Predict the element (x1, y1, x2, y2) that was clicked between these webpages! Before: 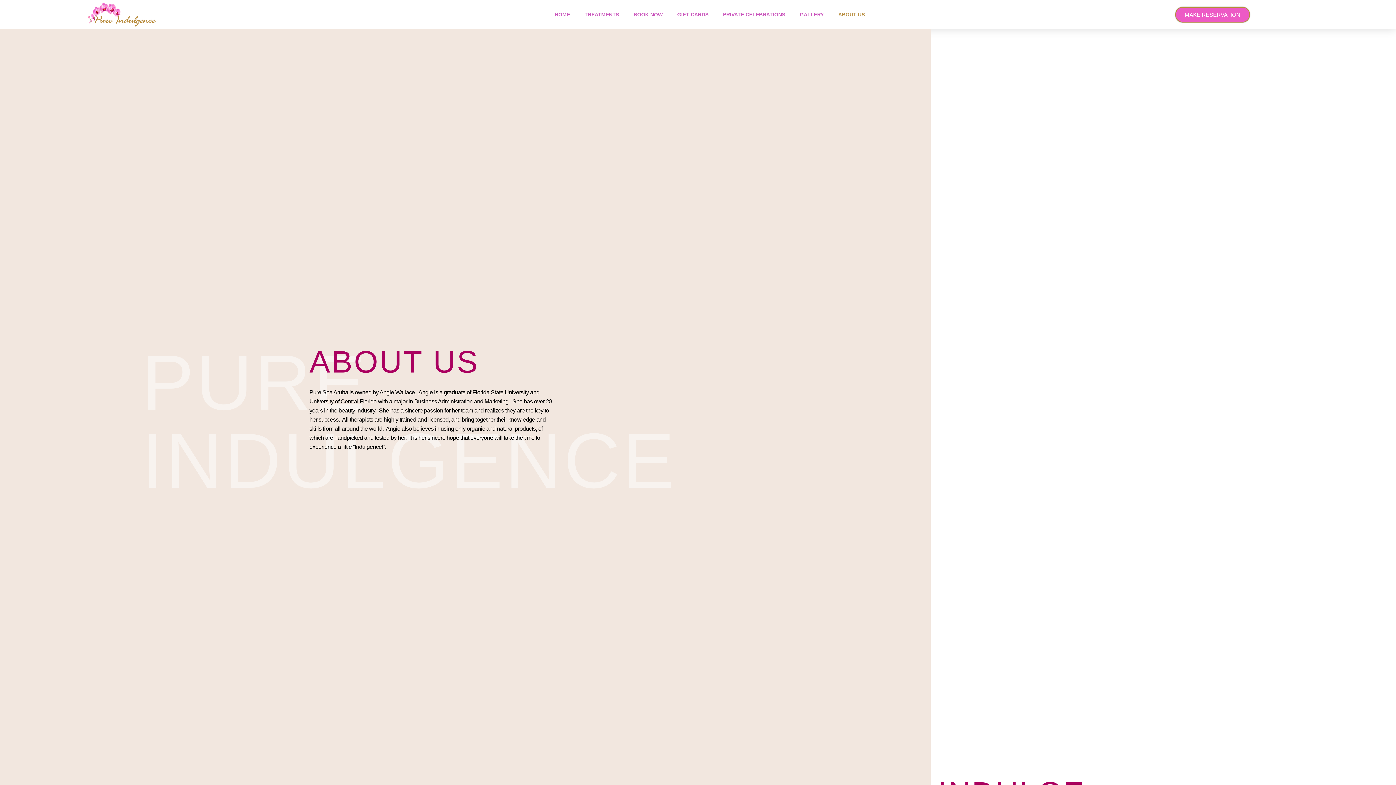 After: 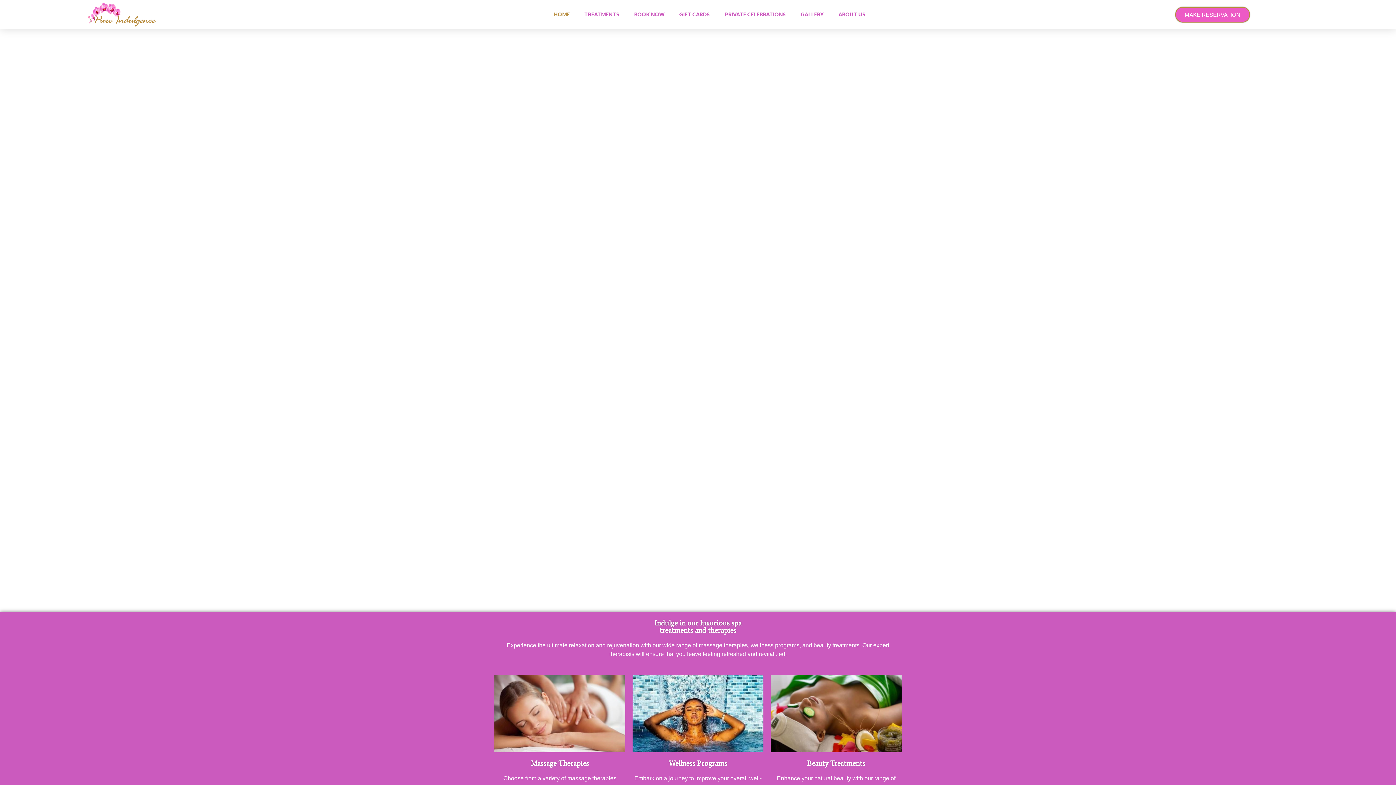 Action: bbox: (88, 2, 156, 26)